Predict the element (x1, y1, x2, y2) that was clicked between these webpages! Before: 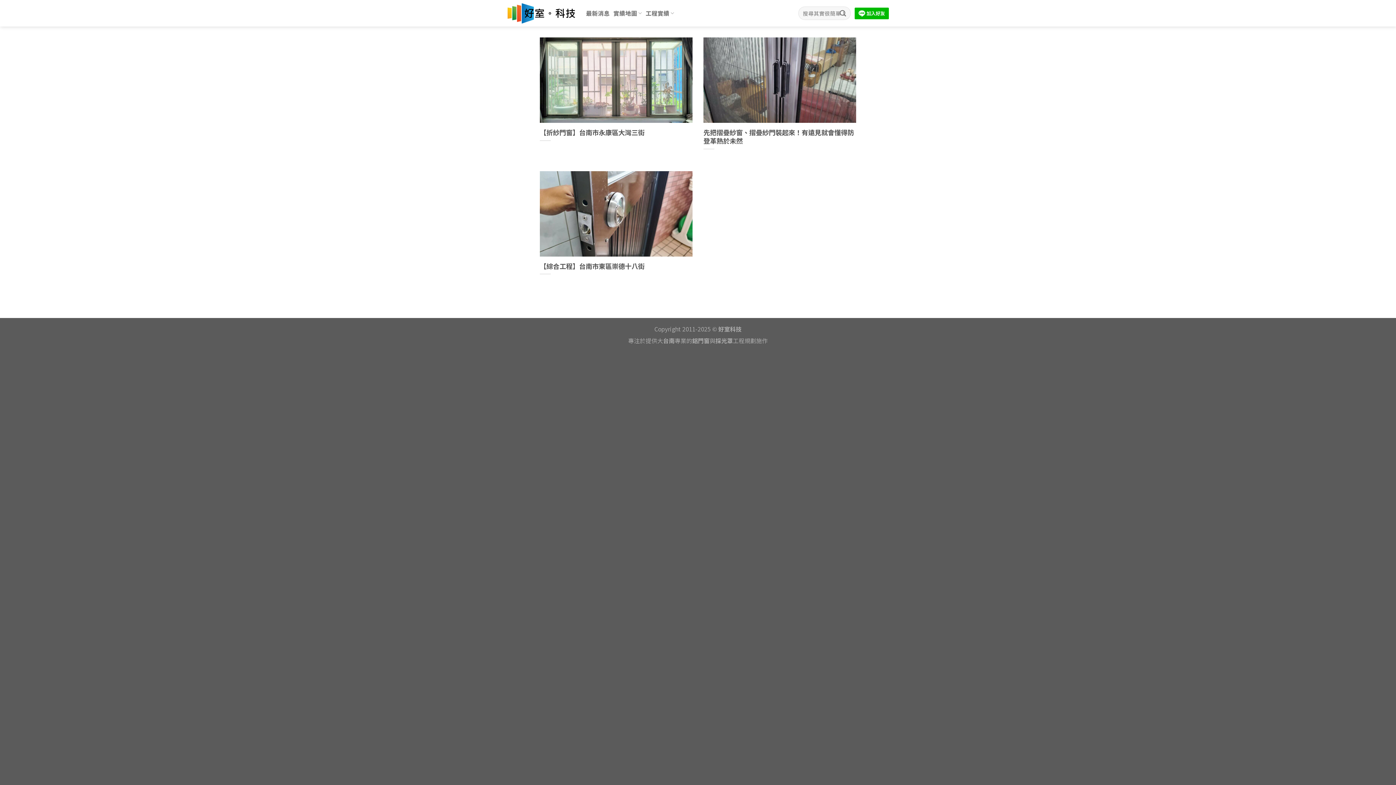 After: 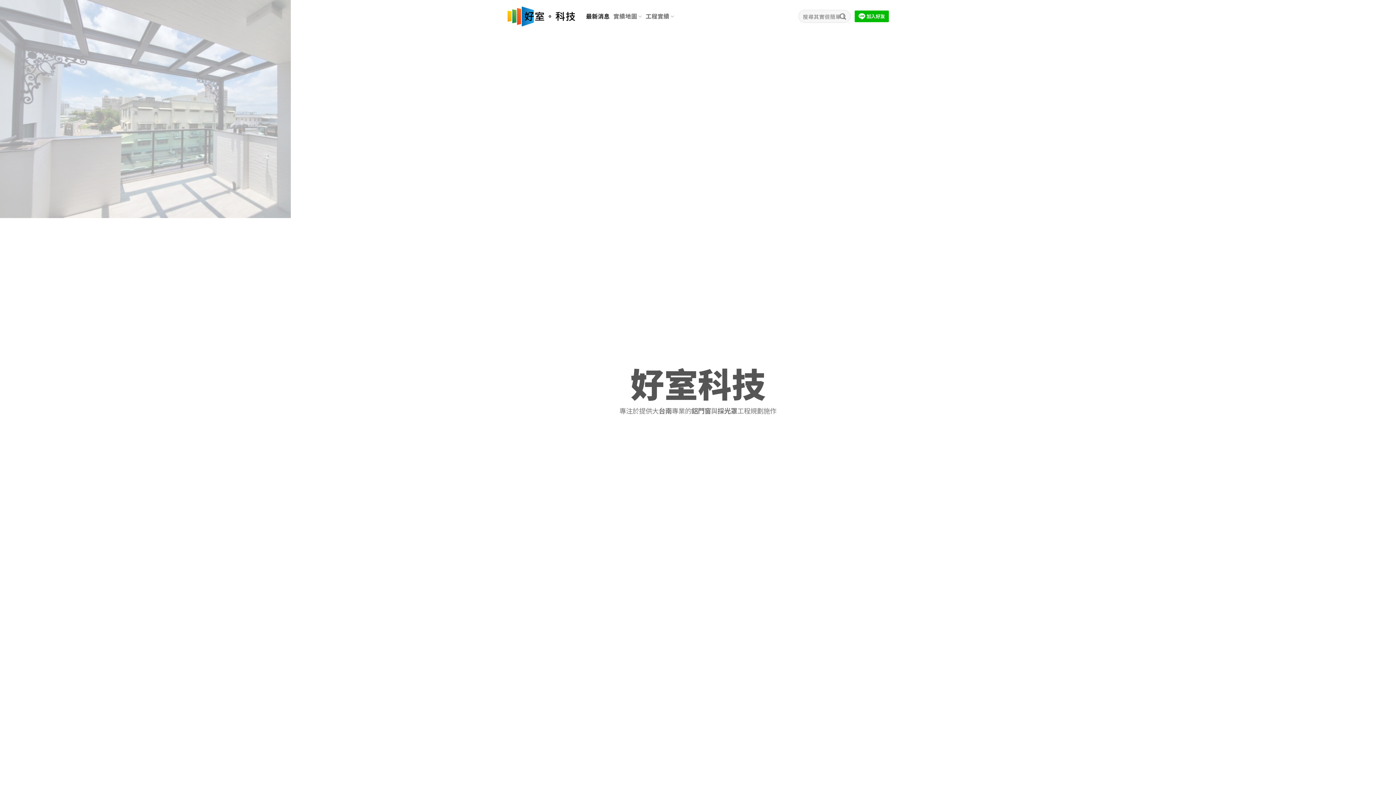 Action: label: 最新消息 bbox: (586, 6, 609, 19)